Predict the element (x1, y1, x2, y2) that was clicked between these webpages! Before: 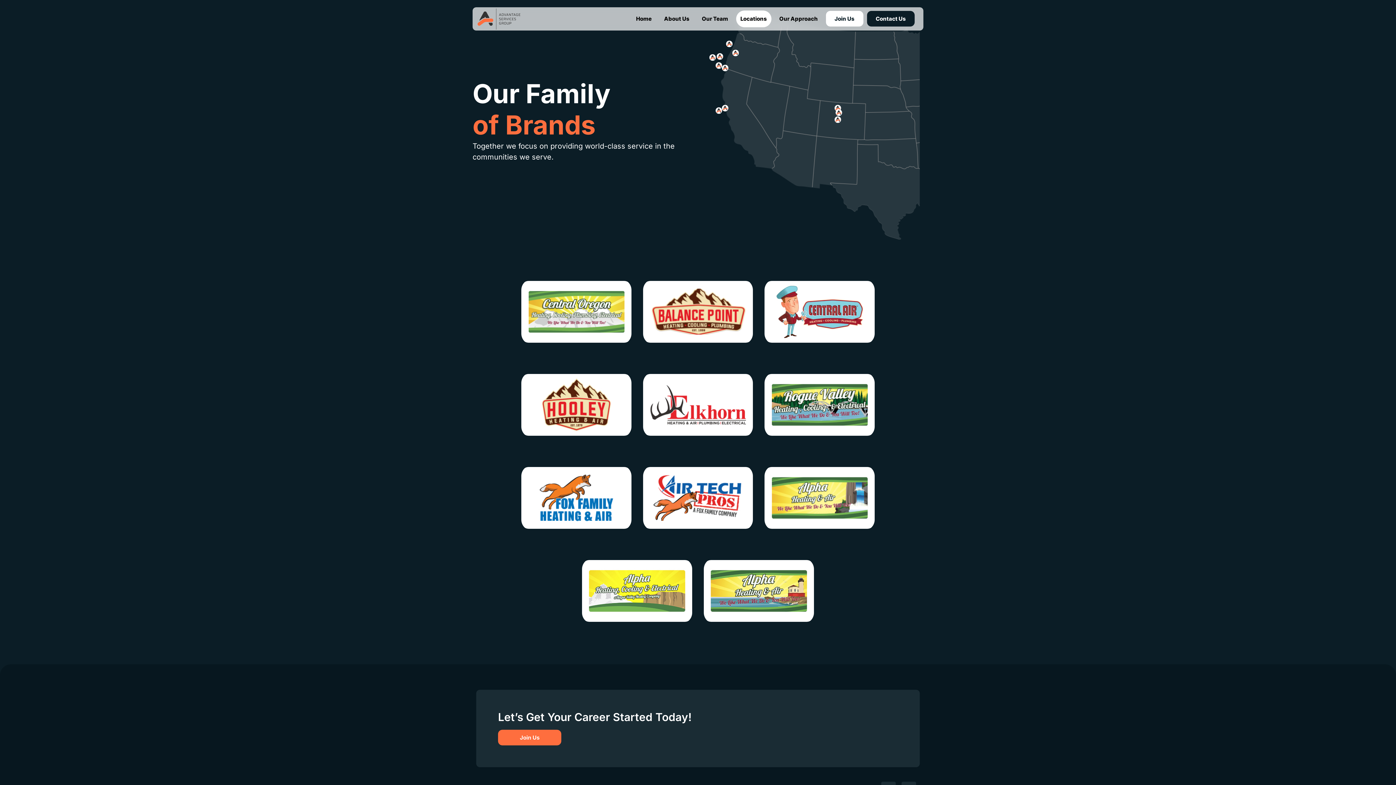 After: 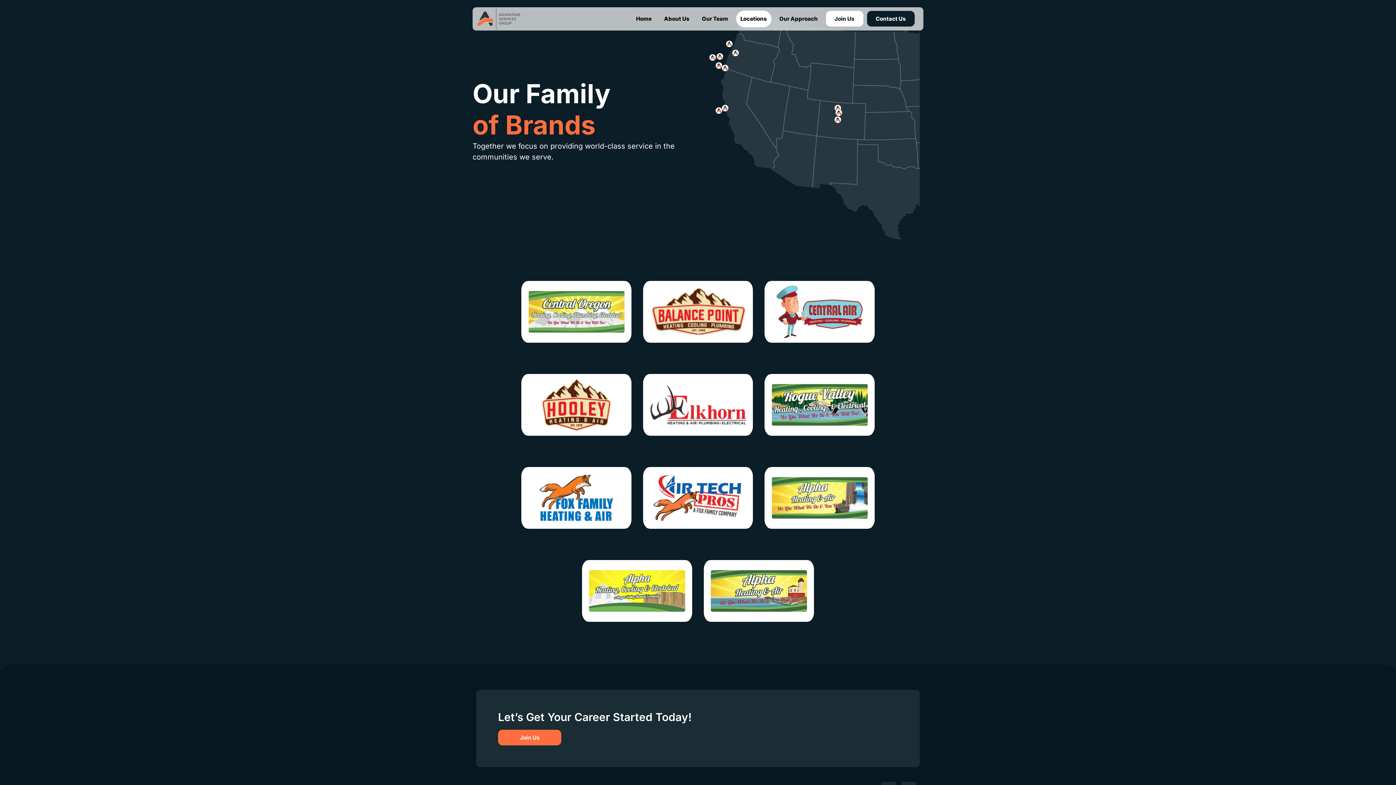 Action: bbox: (764, 279, 875, 344)